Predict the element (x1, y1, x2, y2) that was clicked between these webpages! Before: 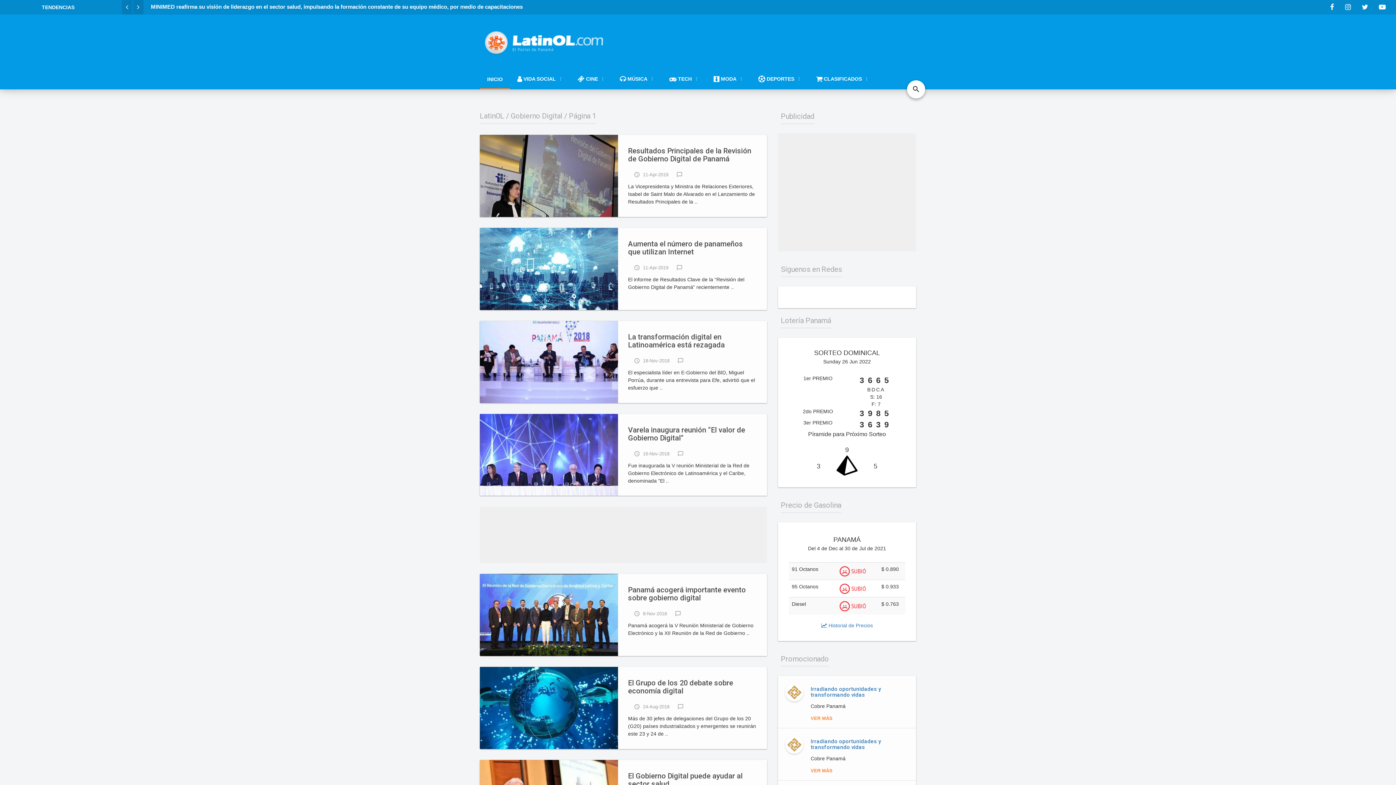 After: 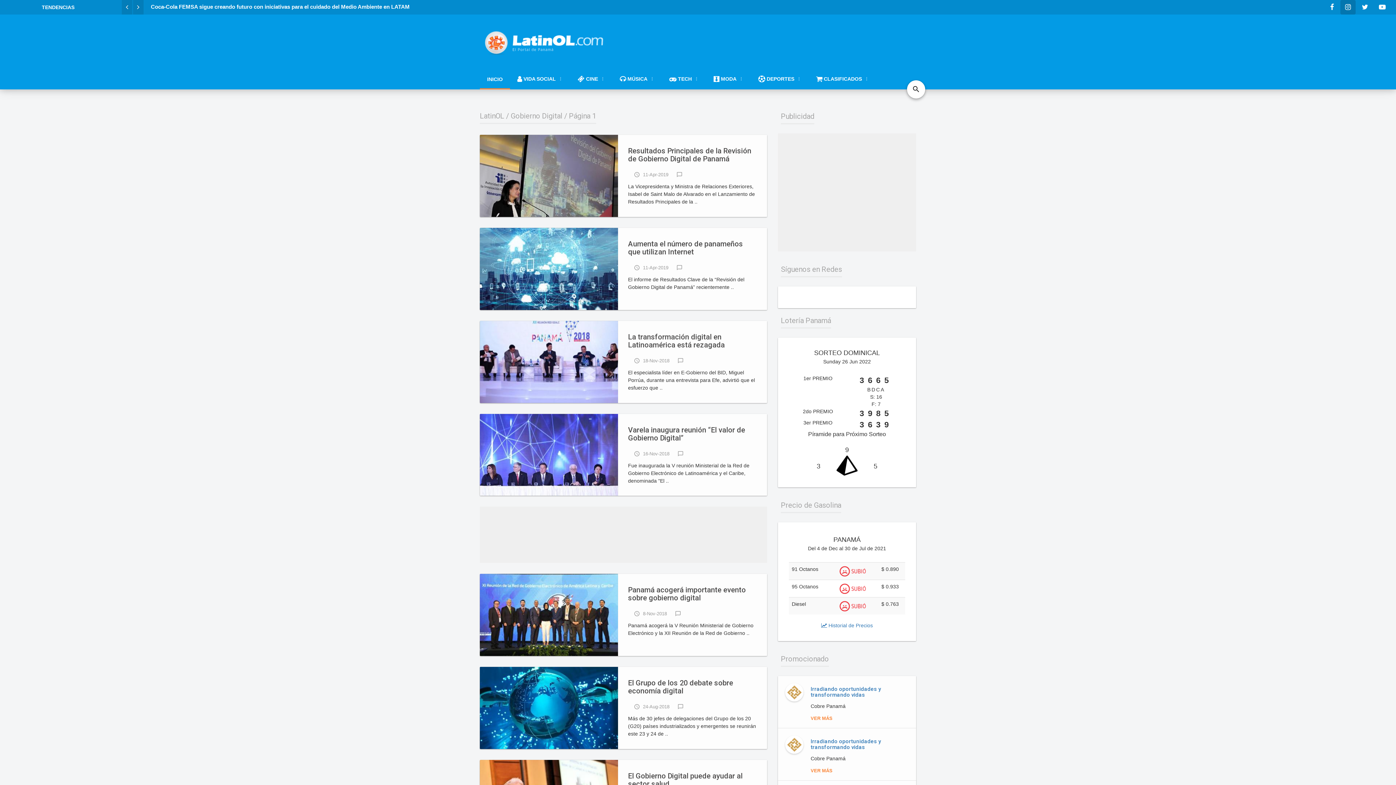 Action: bbox: (1340, 0, 1355, 14)